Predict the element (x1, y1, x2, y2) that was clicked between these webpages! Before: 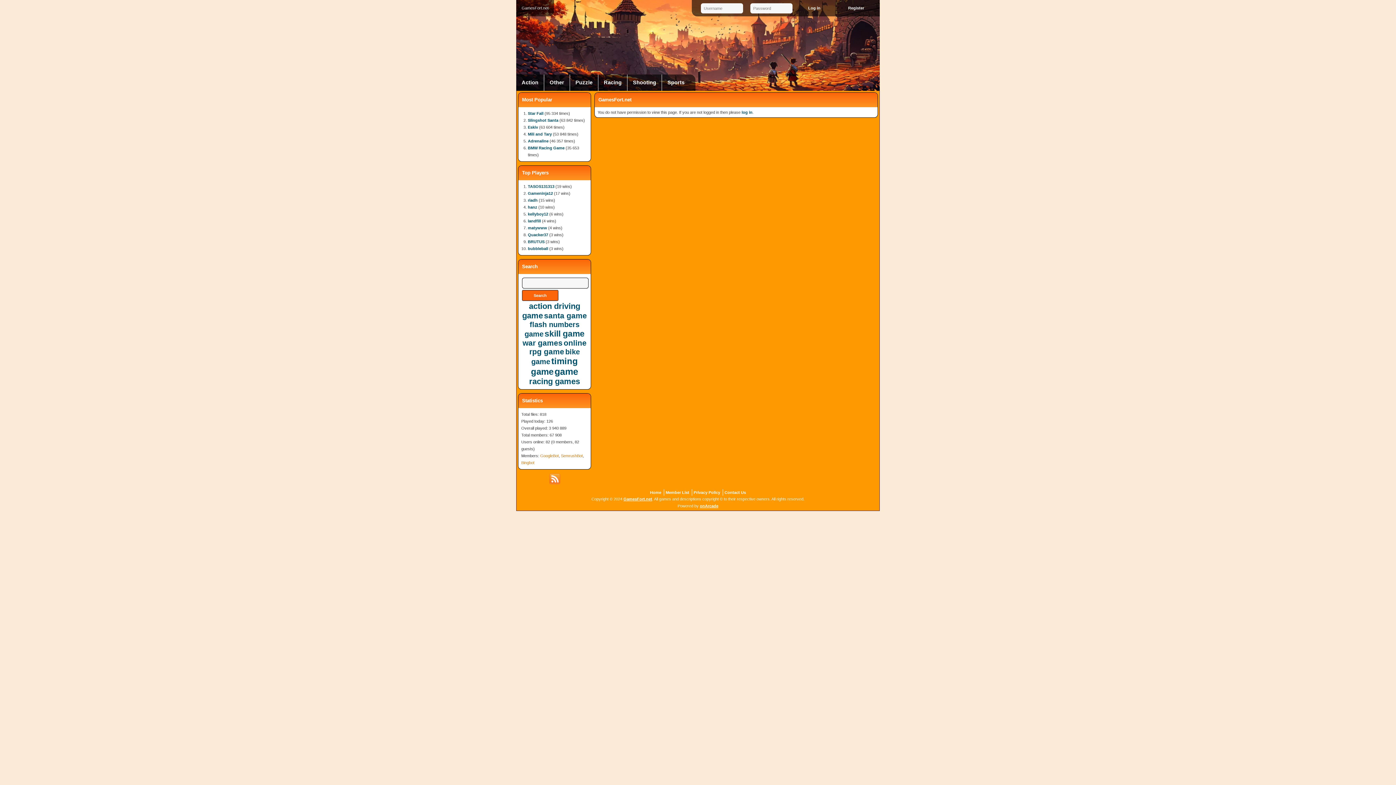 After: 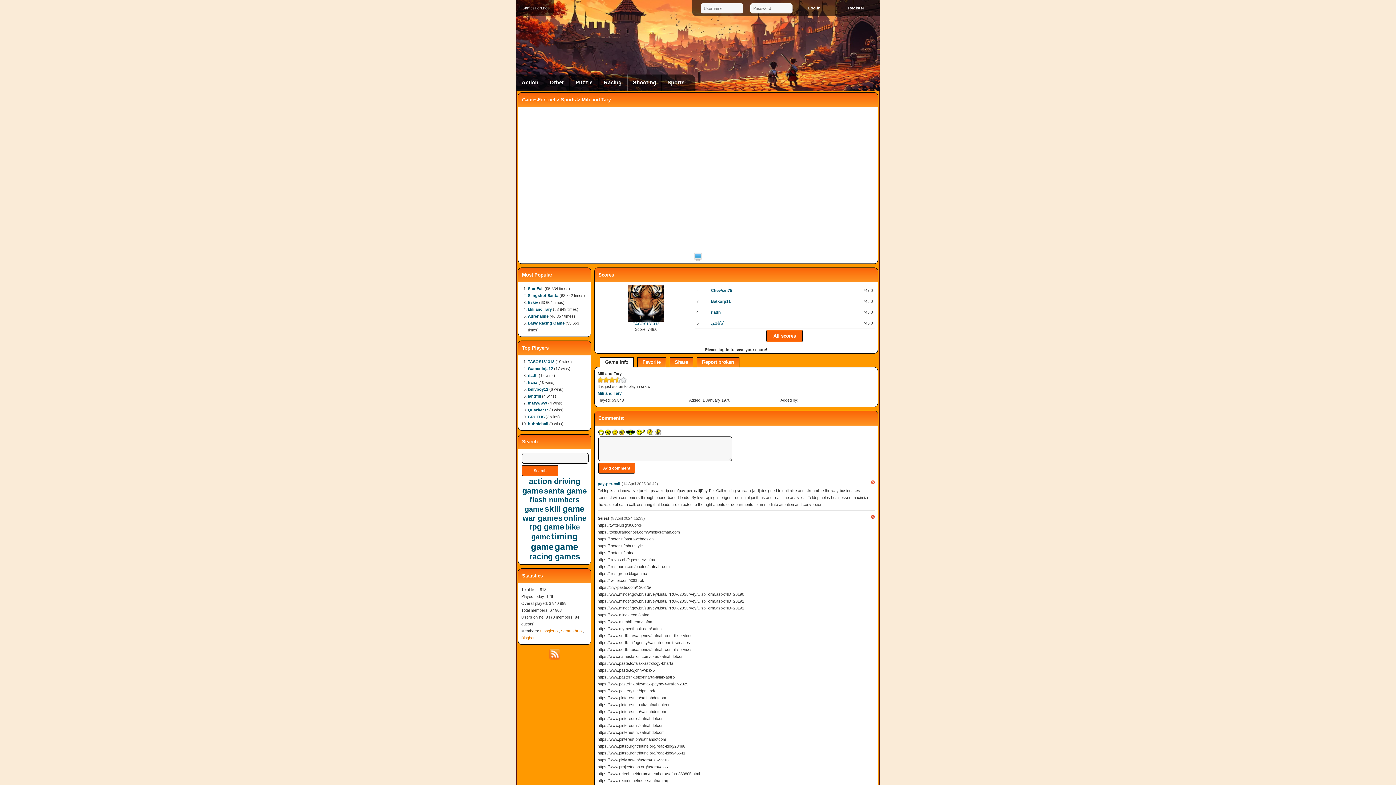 Action: bbox: (528, 132, 552, 136) label: Mili and Tary